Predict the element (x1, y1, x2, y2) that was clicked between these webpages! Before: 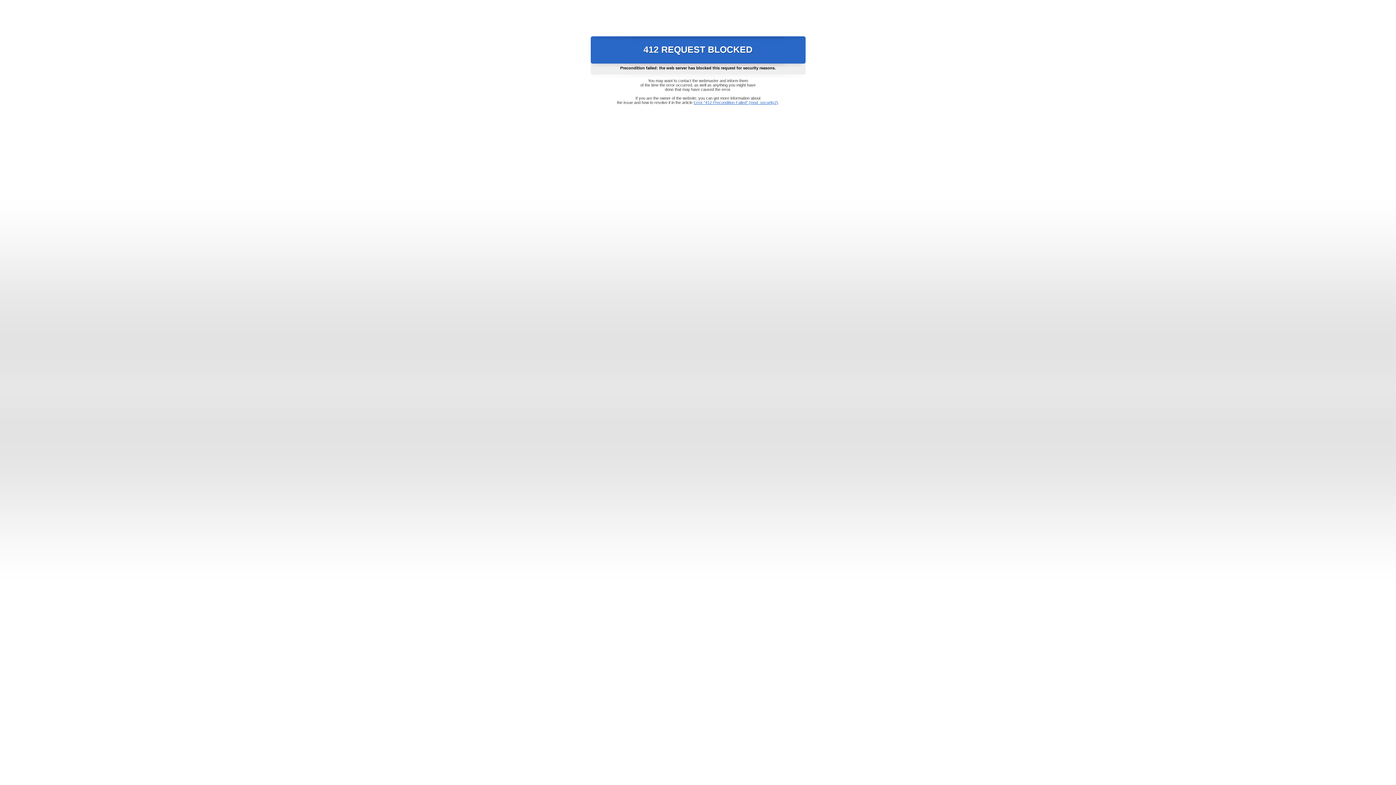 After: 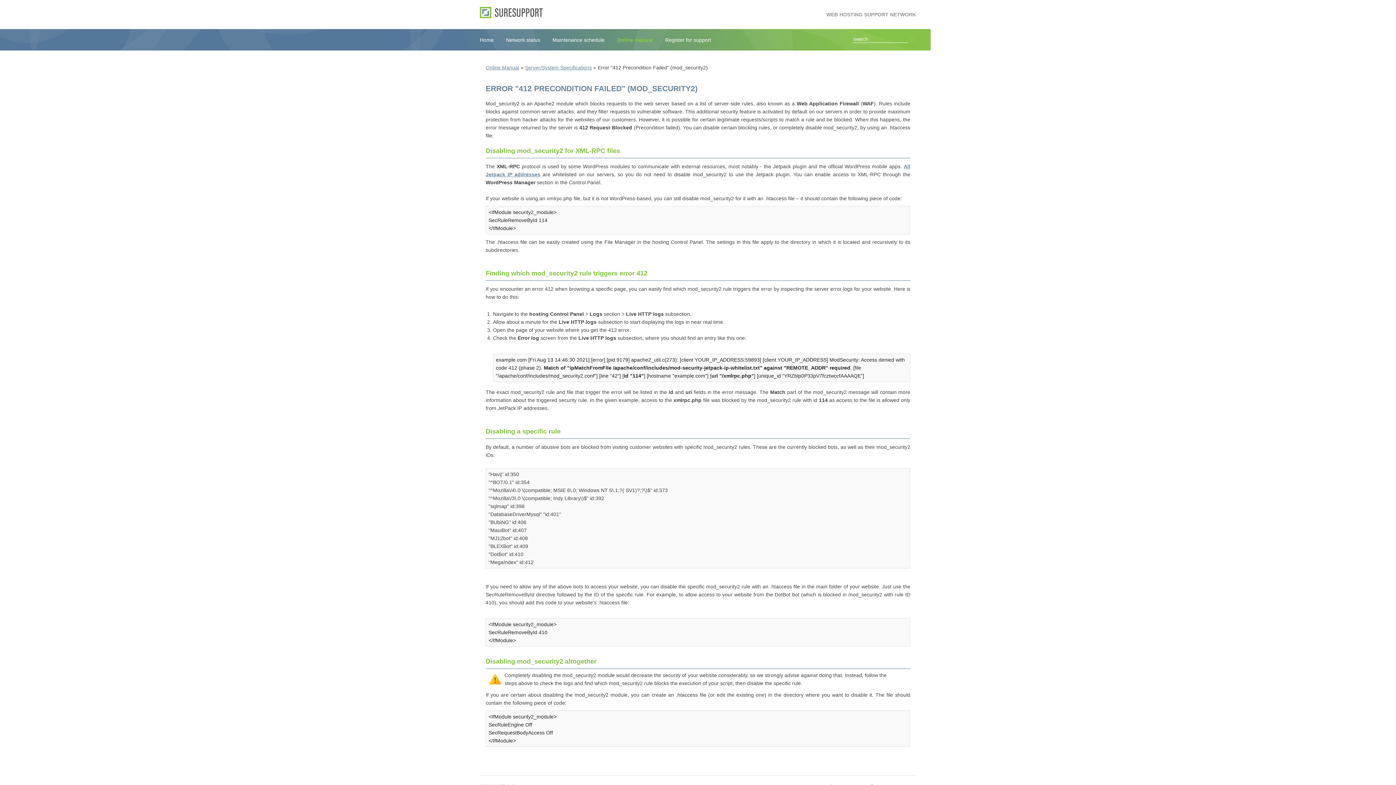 Action: label: Error "412 Precondition Failed" (mod_security2) bbox: (693, 100, 778, 104)